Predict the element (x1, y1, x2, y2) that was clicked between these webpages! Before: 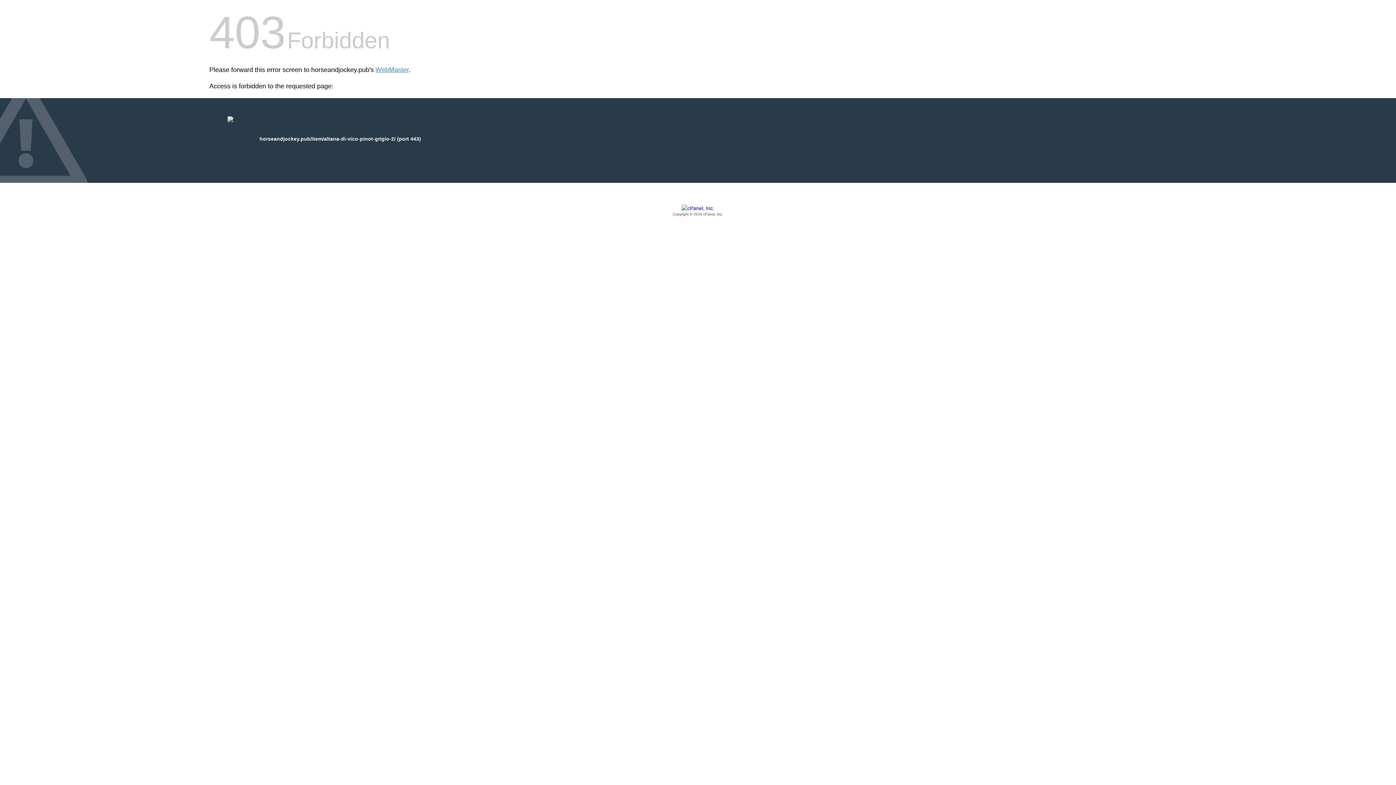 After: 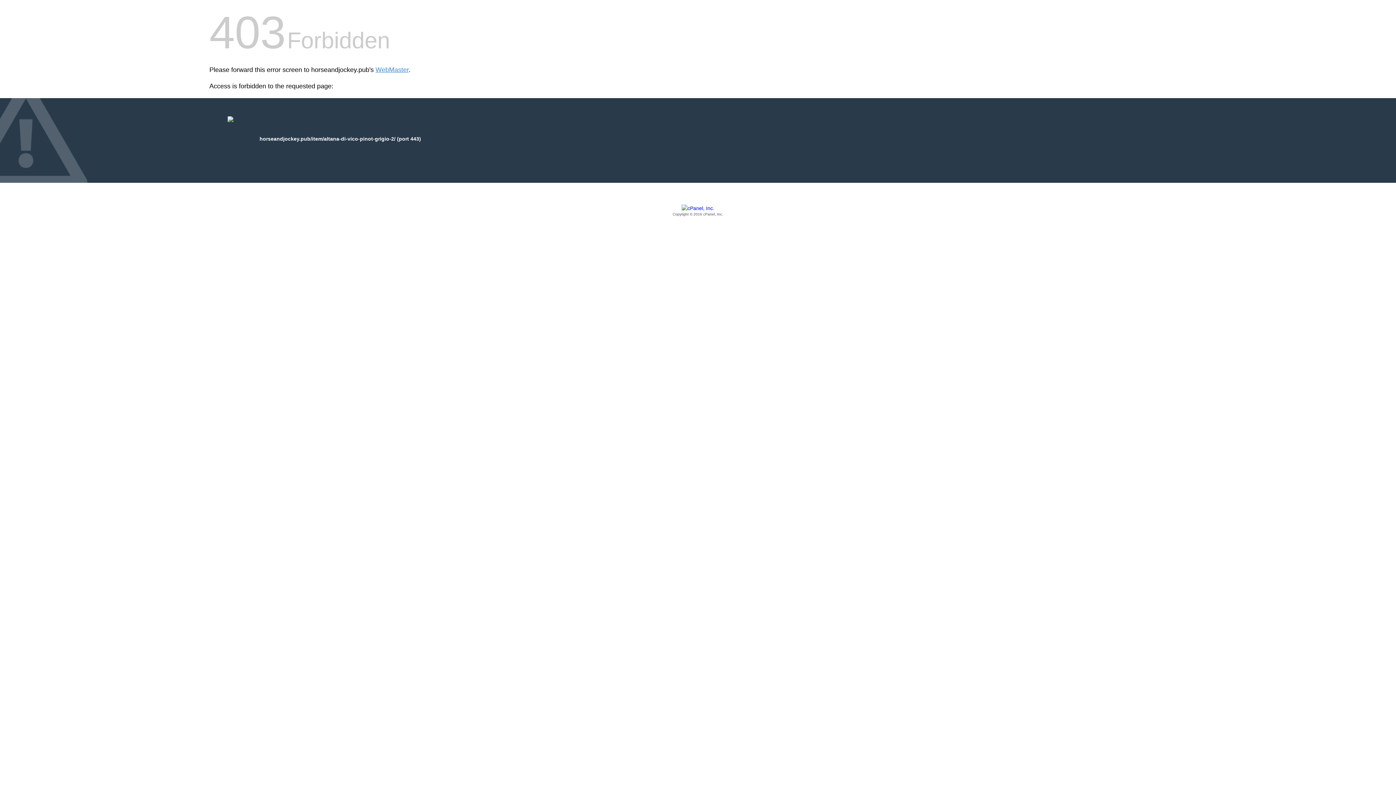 Action: label: Copyright © 2016 cPanel, Inc. bbox: (209, 205, 1186, 217)